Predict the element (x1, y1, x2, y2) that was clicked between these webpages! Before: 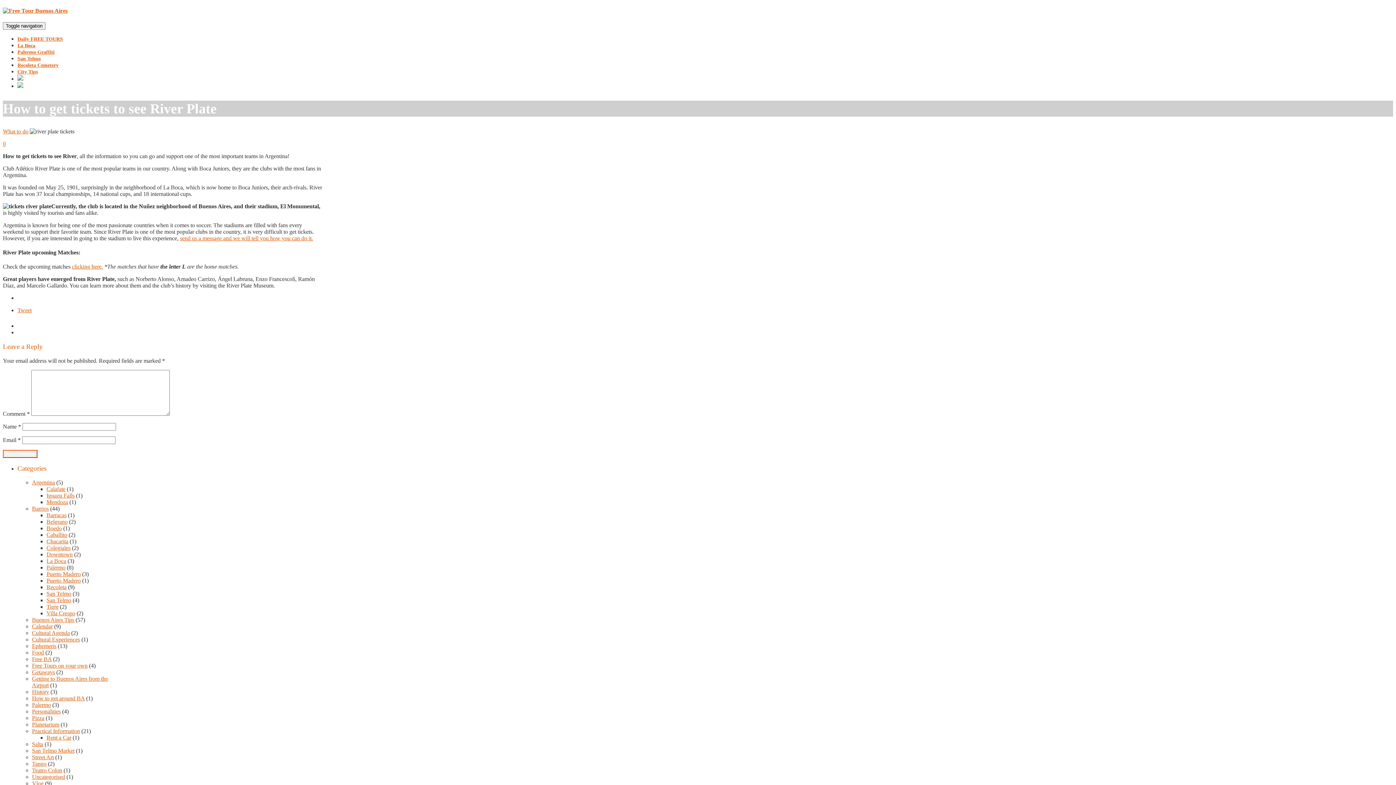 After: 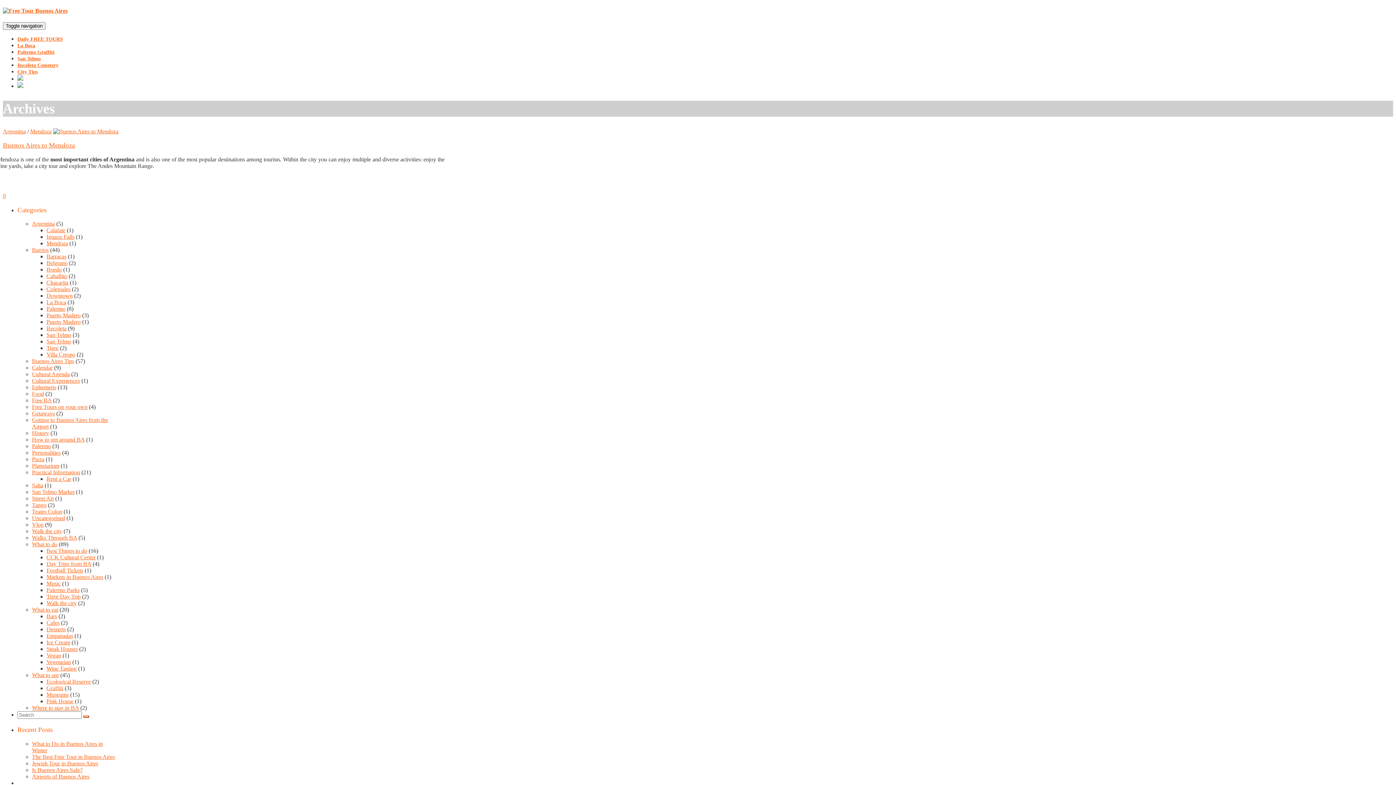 Action: bbox: (46, 499, 68, 505) label: Mendoza